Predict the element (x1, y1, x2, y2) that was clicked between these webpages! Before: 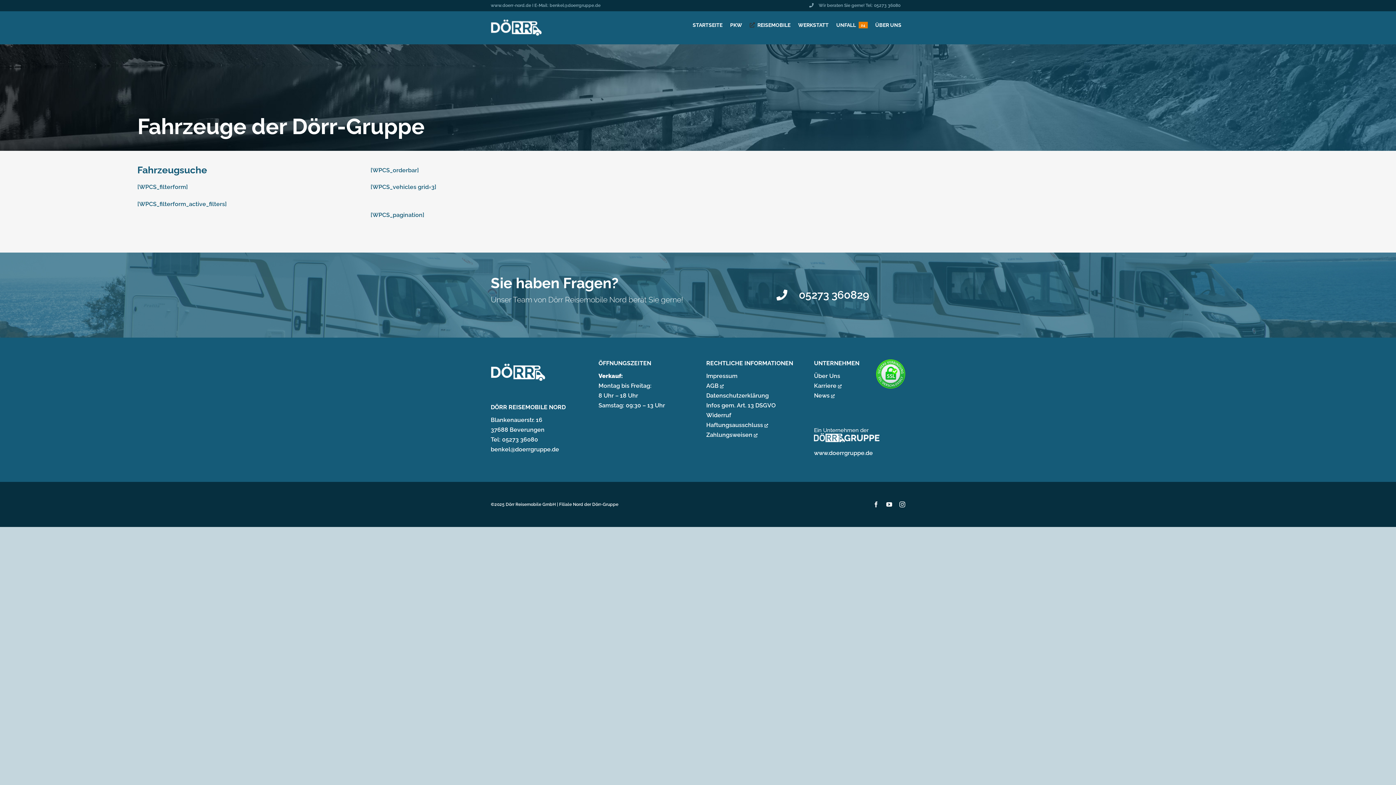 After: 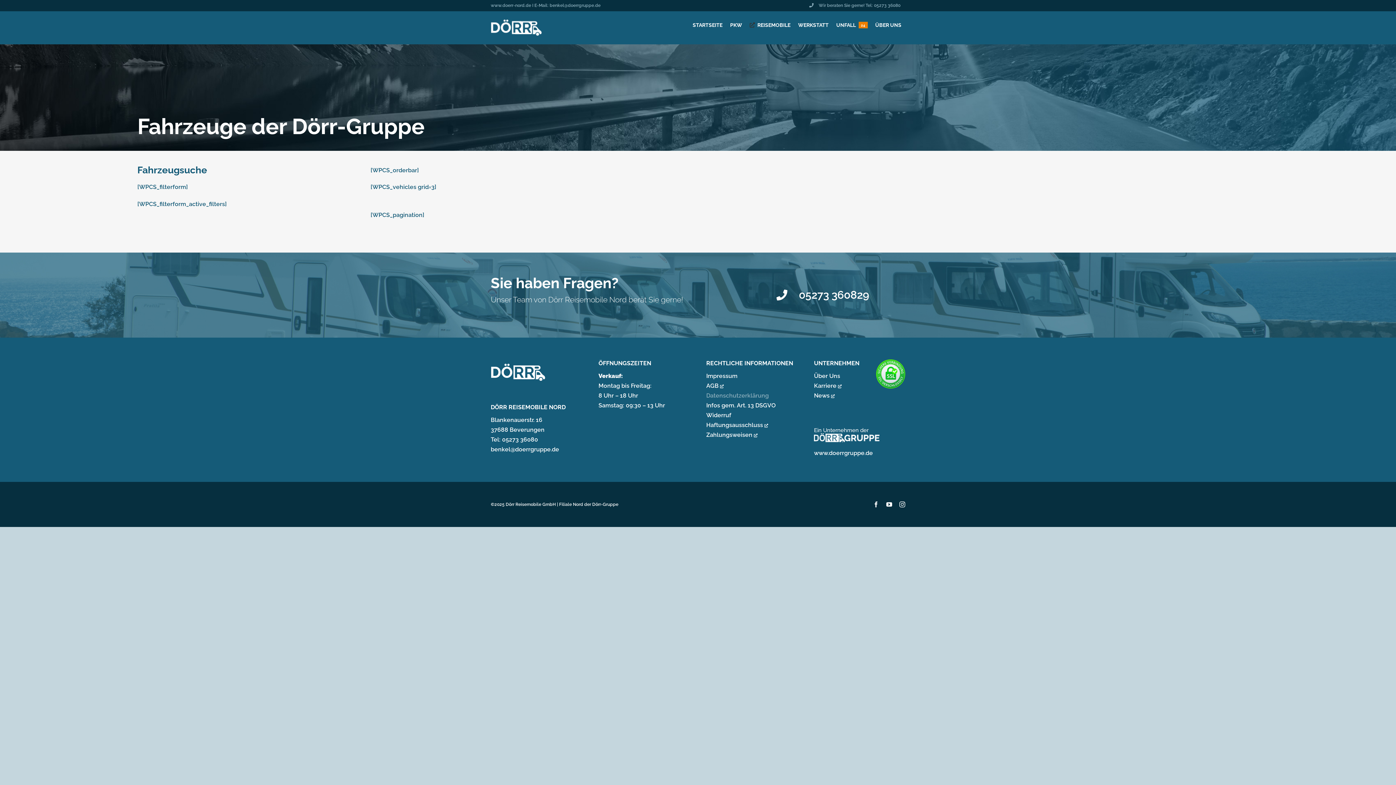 Action: bbox: (706, 392, 768, 399) label: Datenschutzerklärung